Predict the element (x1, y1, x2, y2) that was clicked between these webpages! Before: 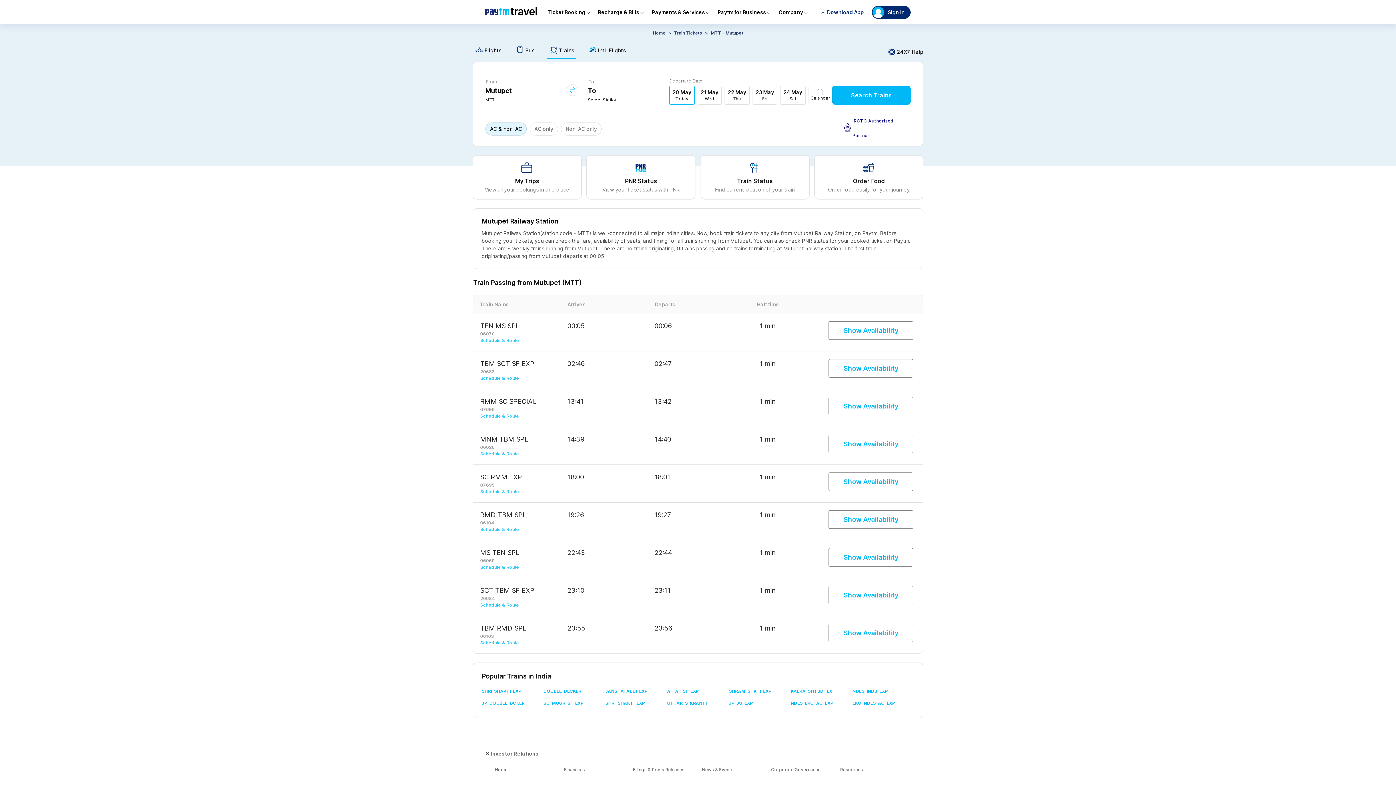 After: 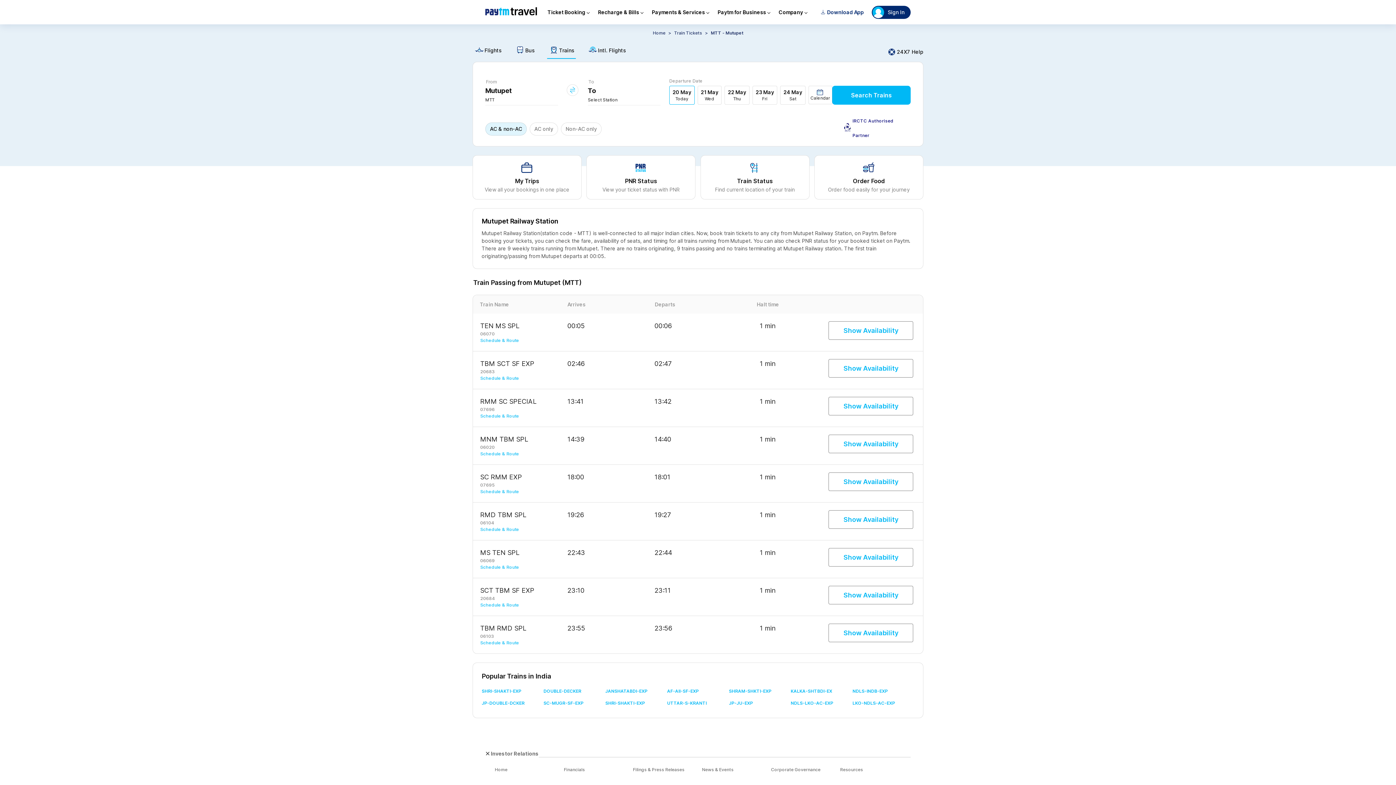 Action: label: AC & non-AC bbox: (485, 121, 526, 134)